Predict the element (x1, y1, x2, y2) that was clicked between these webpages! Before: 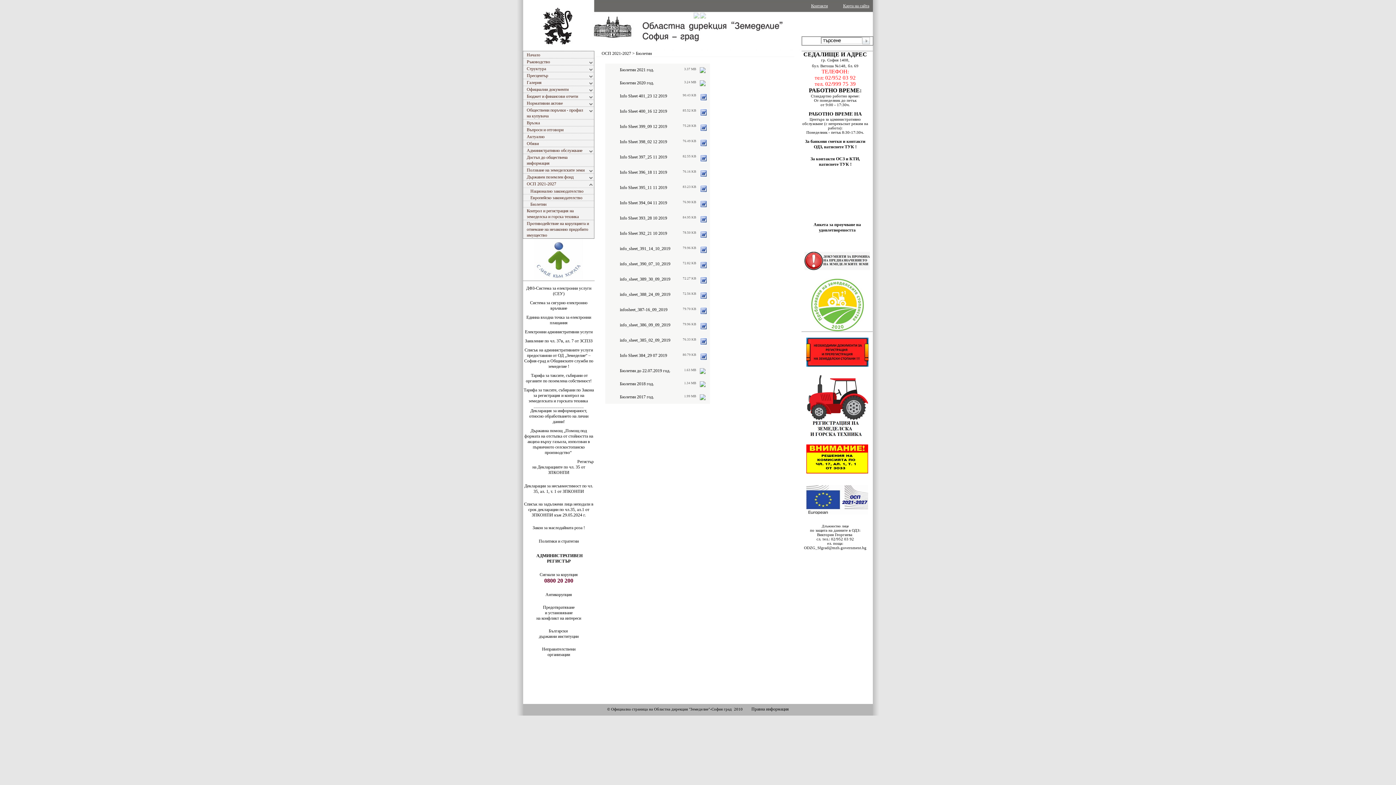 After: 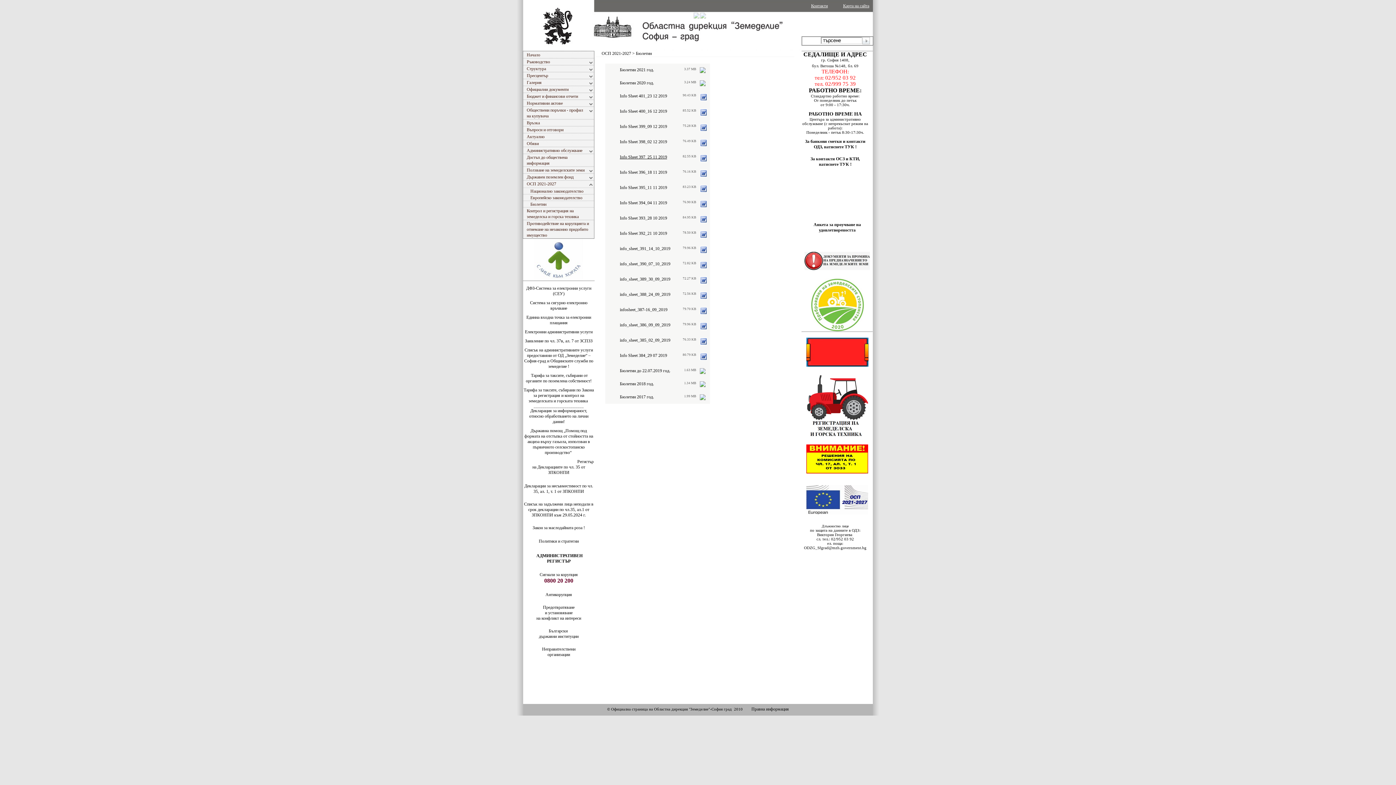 Action: label: Info Sheet 397_25 11 2019 bbox: (620, 154, 667, 159)